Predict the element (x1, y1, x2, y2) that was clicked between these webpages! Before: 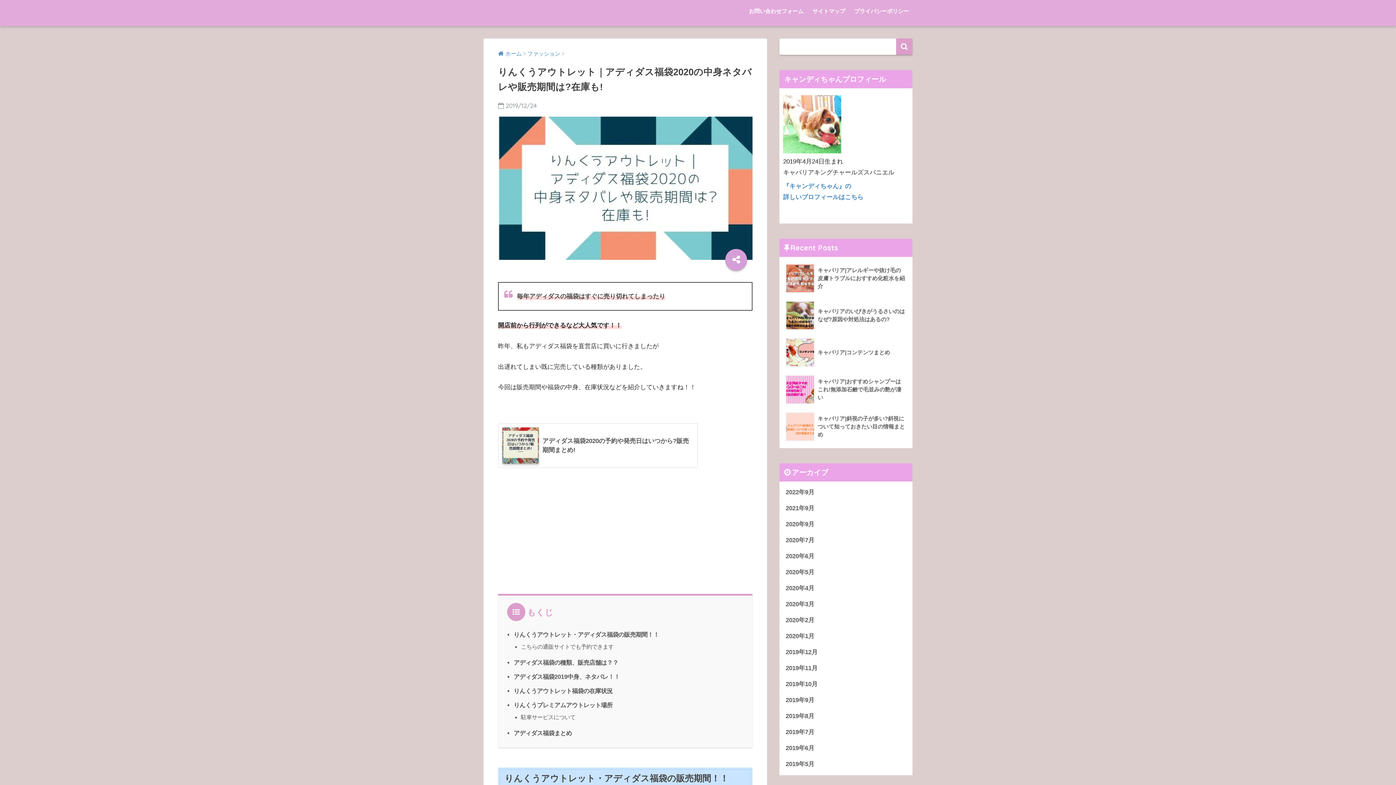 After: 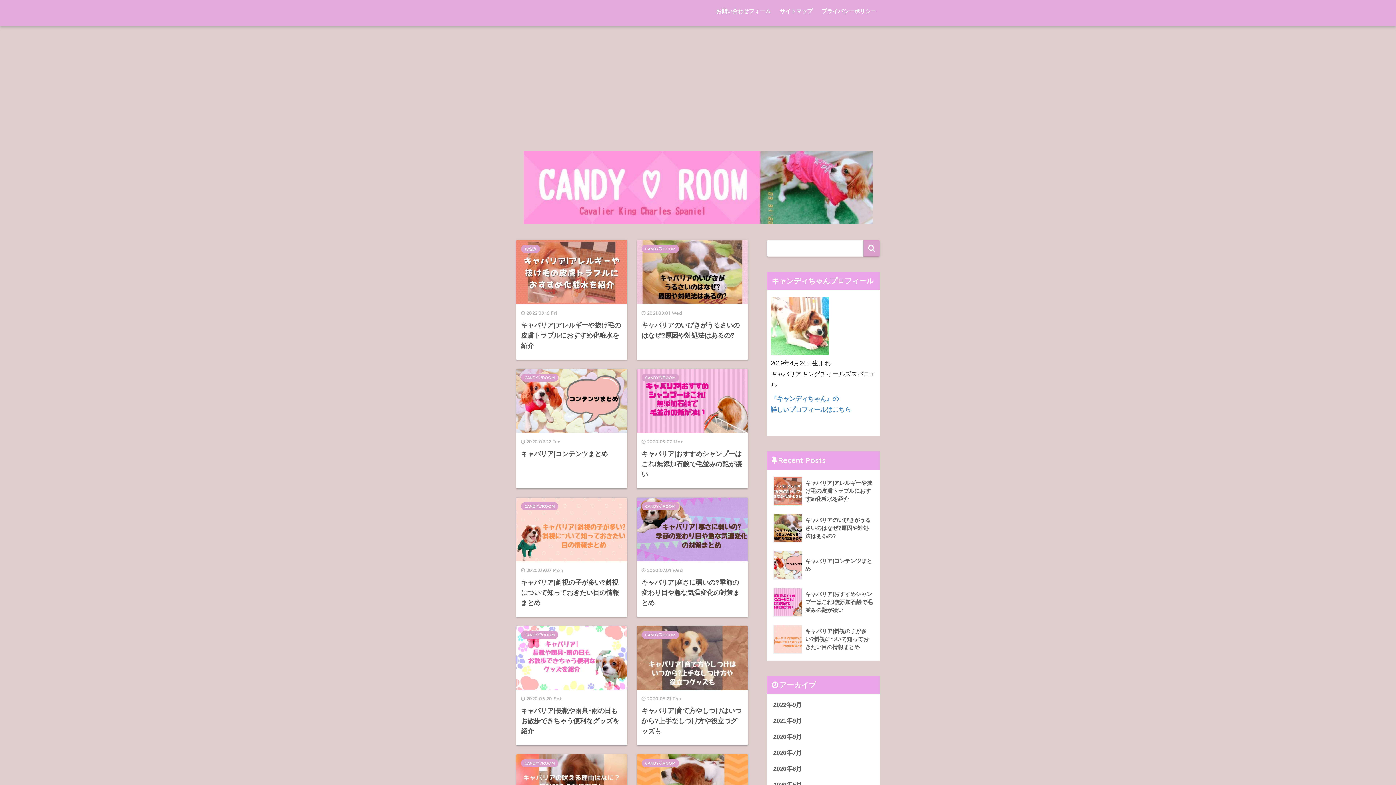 Action: bbox: (498, 50, 521, 56) label: ホーム